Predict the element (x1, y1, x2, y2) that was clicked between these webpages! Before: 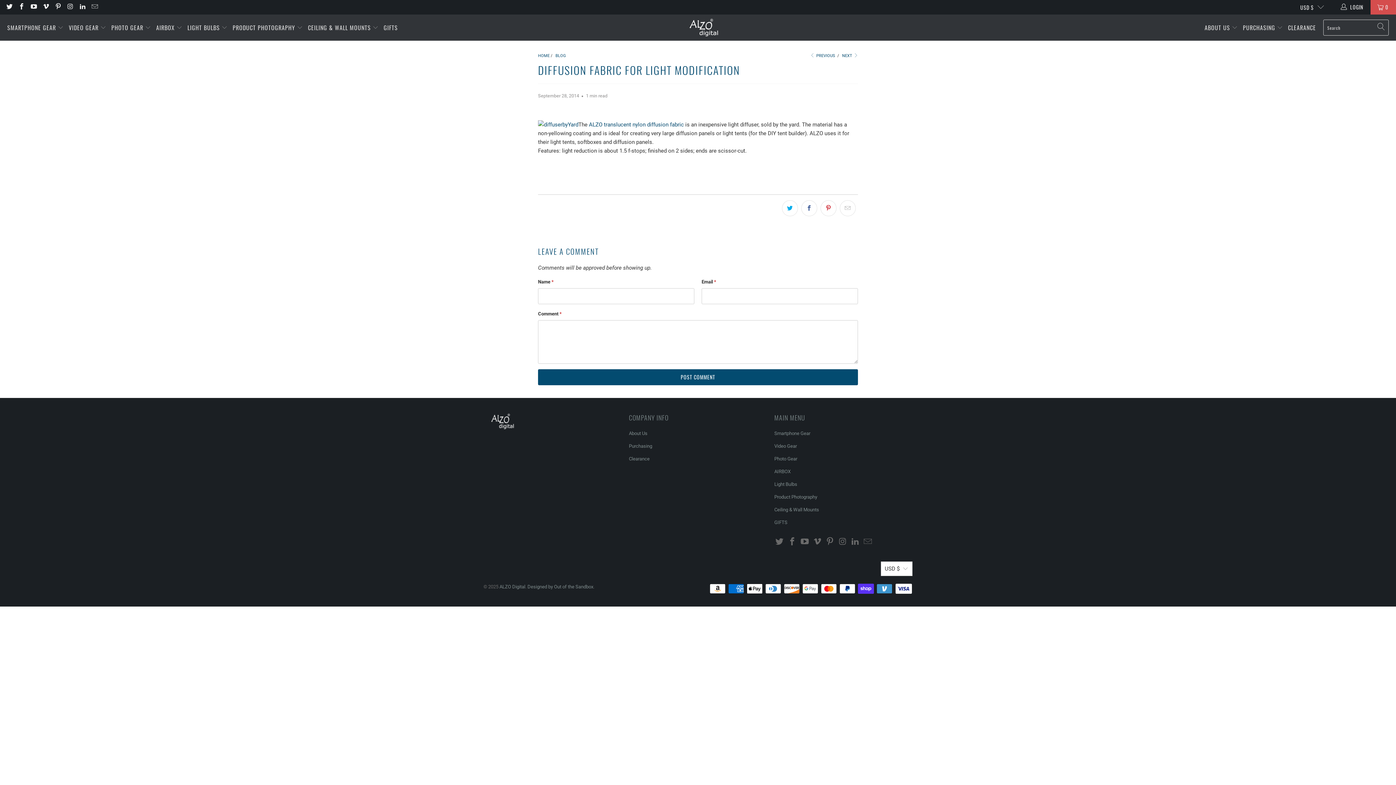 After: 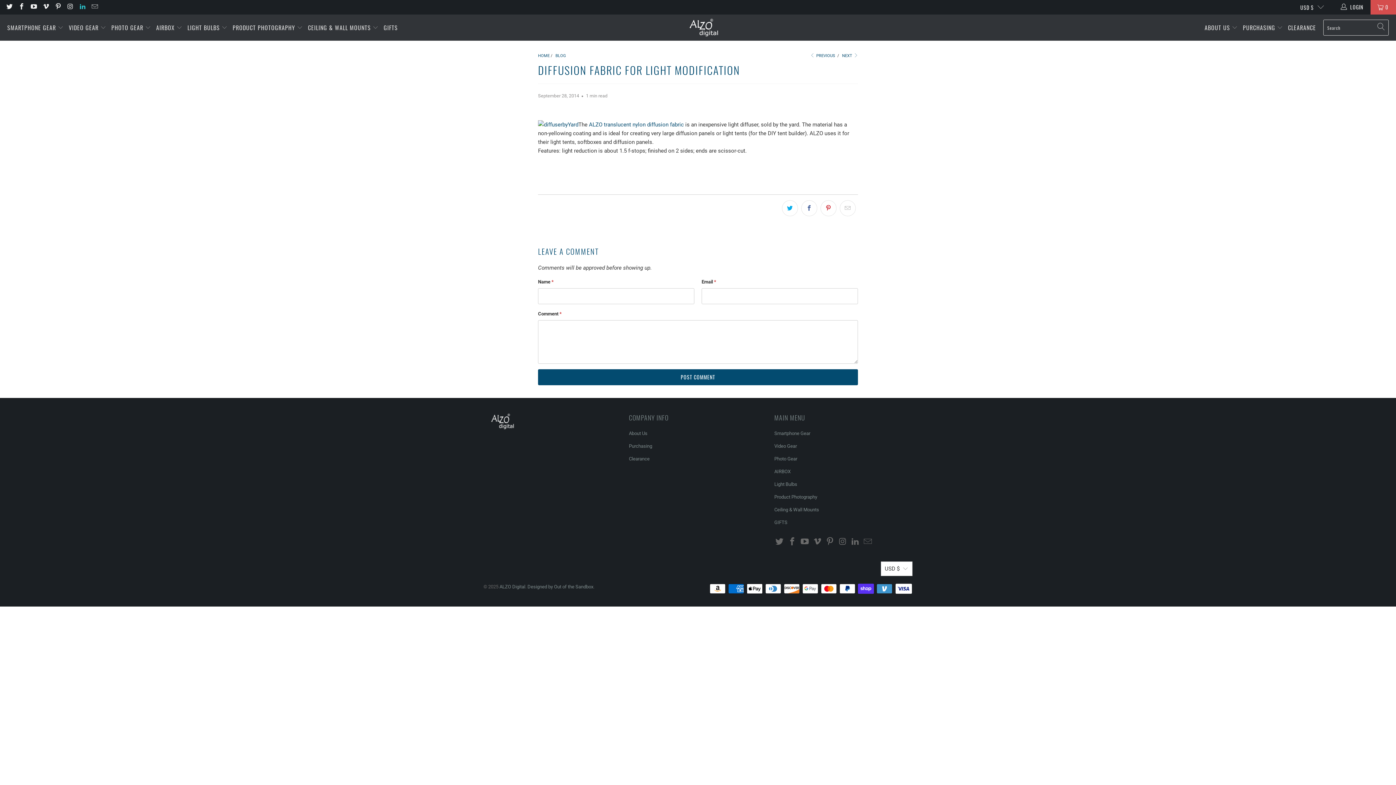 Action: bbox: (78, 4, 85, 10)